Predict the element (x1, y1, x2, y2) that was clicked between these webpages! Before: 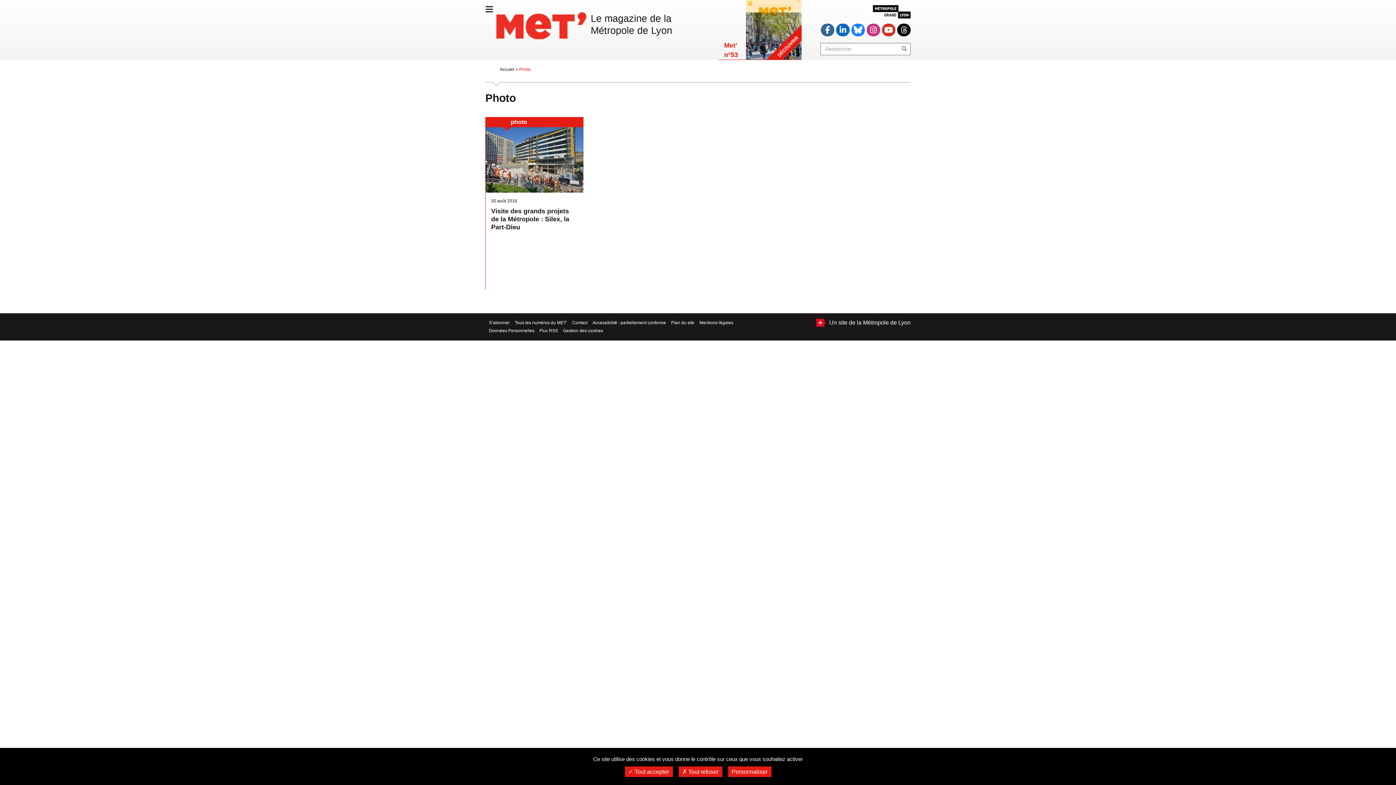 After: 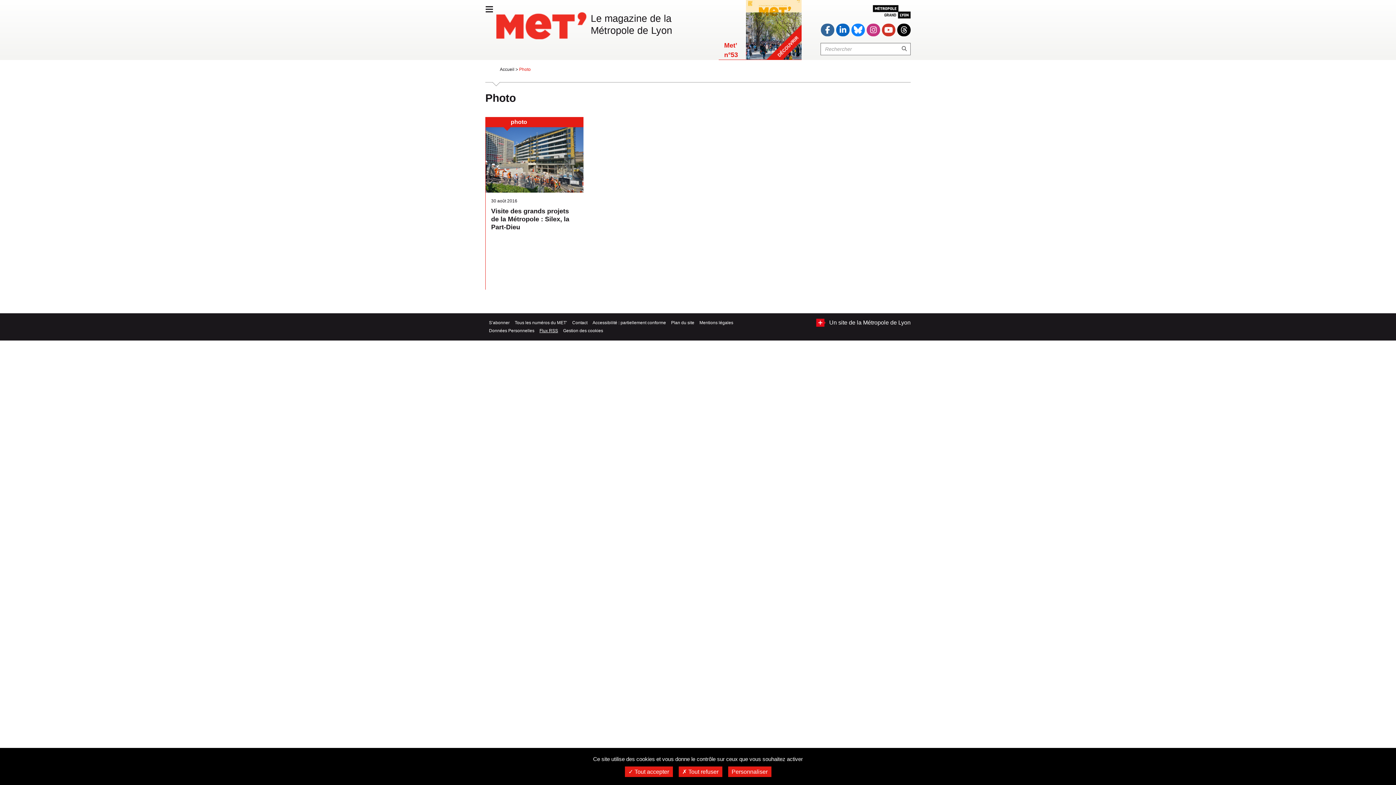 Action: bbox: (539, 328, 558, 333) label: Flux RSS